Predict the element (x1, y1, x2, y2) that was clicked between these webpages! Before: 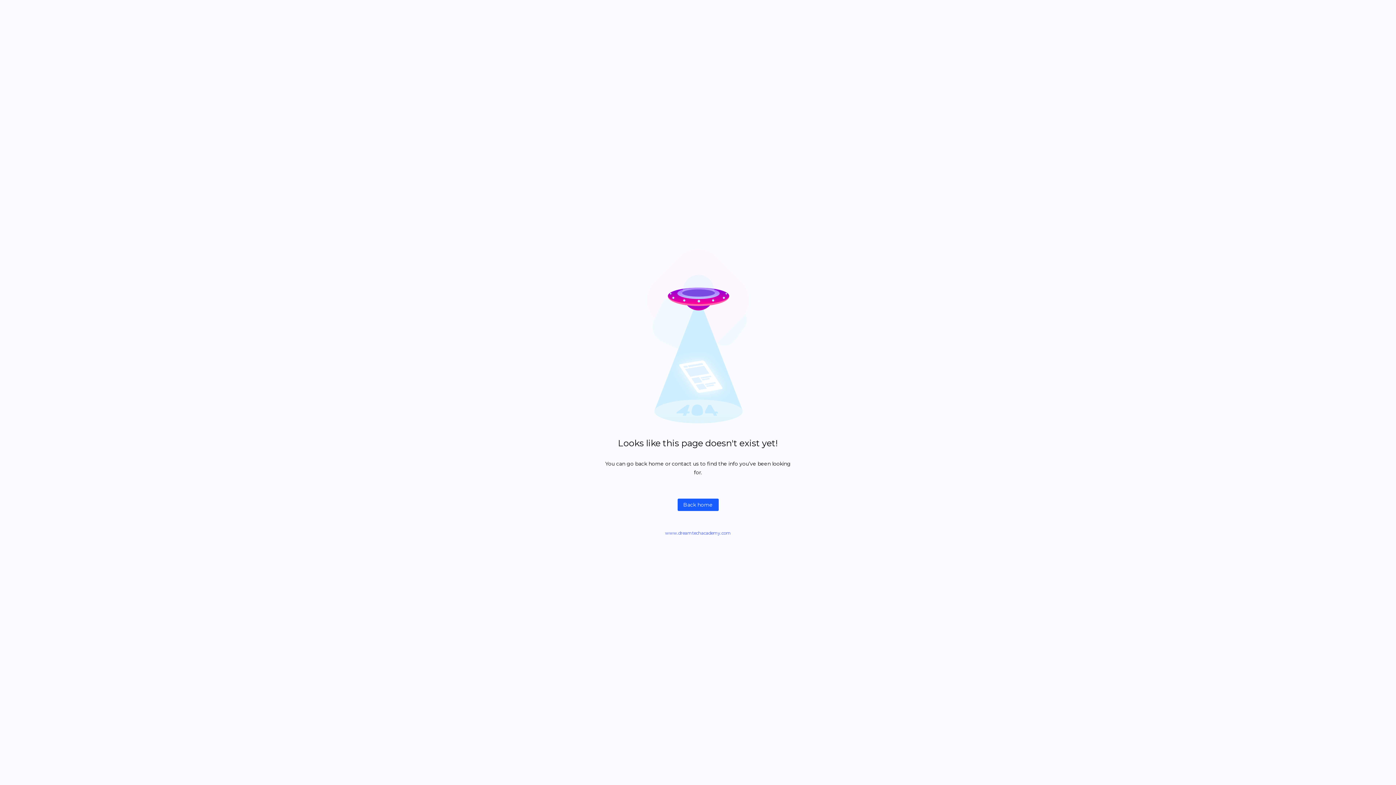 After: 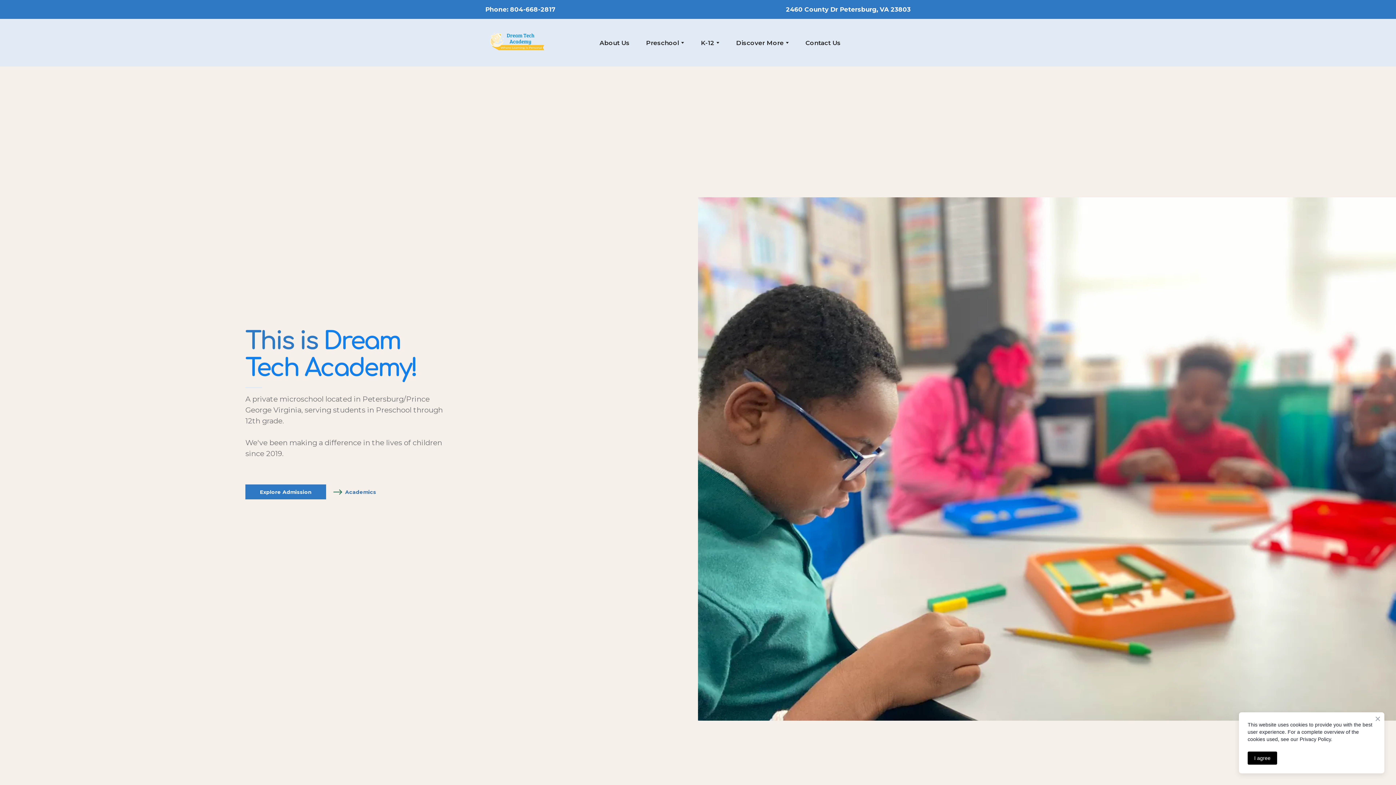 Action: label: www.dreamtechacademy.com bbox: (665, 530, 731, 536)